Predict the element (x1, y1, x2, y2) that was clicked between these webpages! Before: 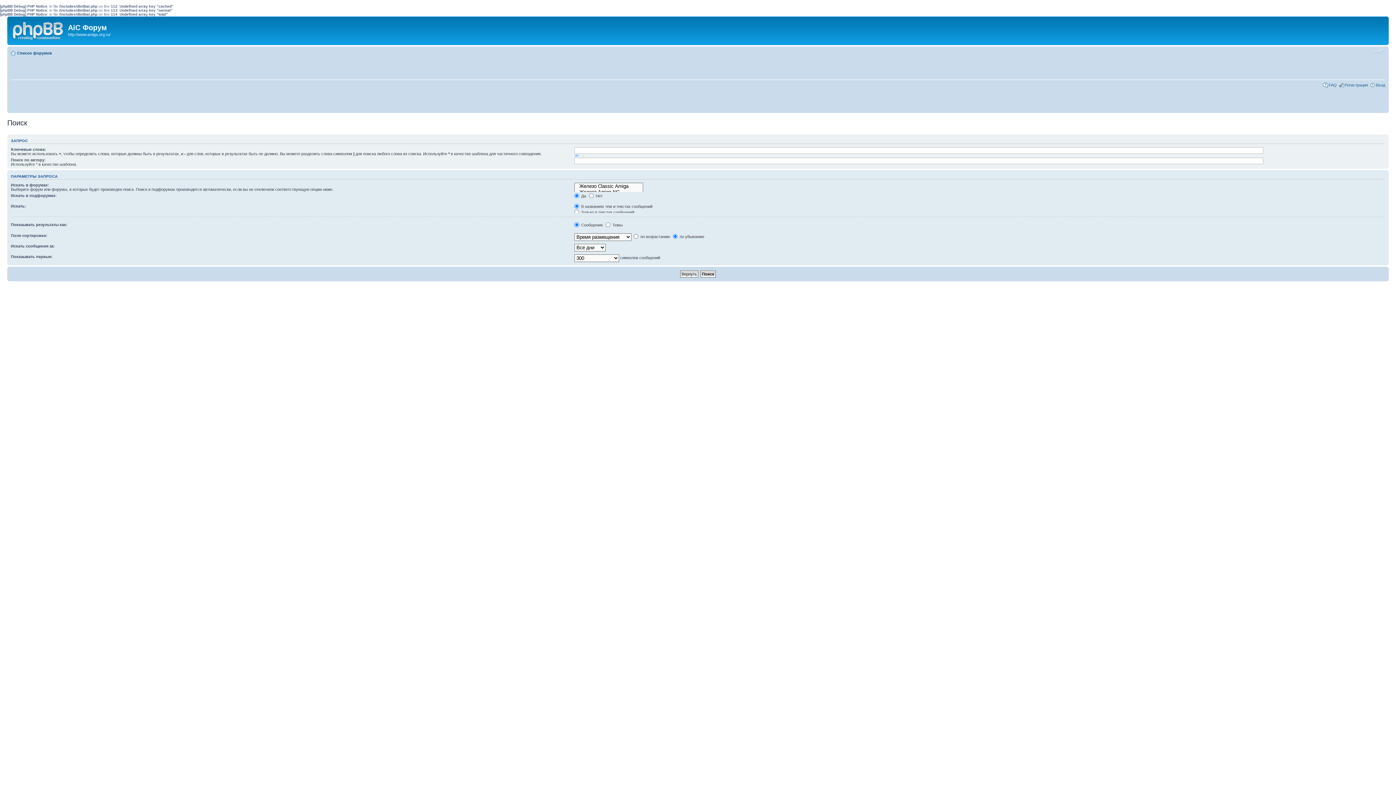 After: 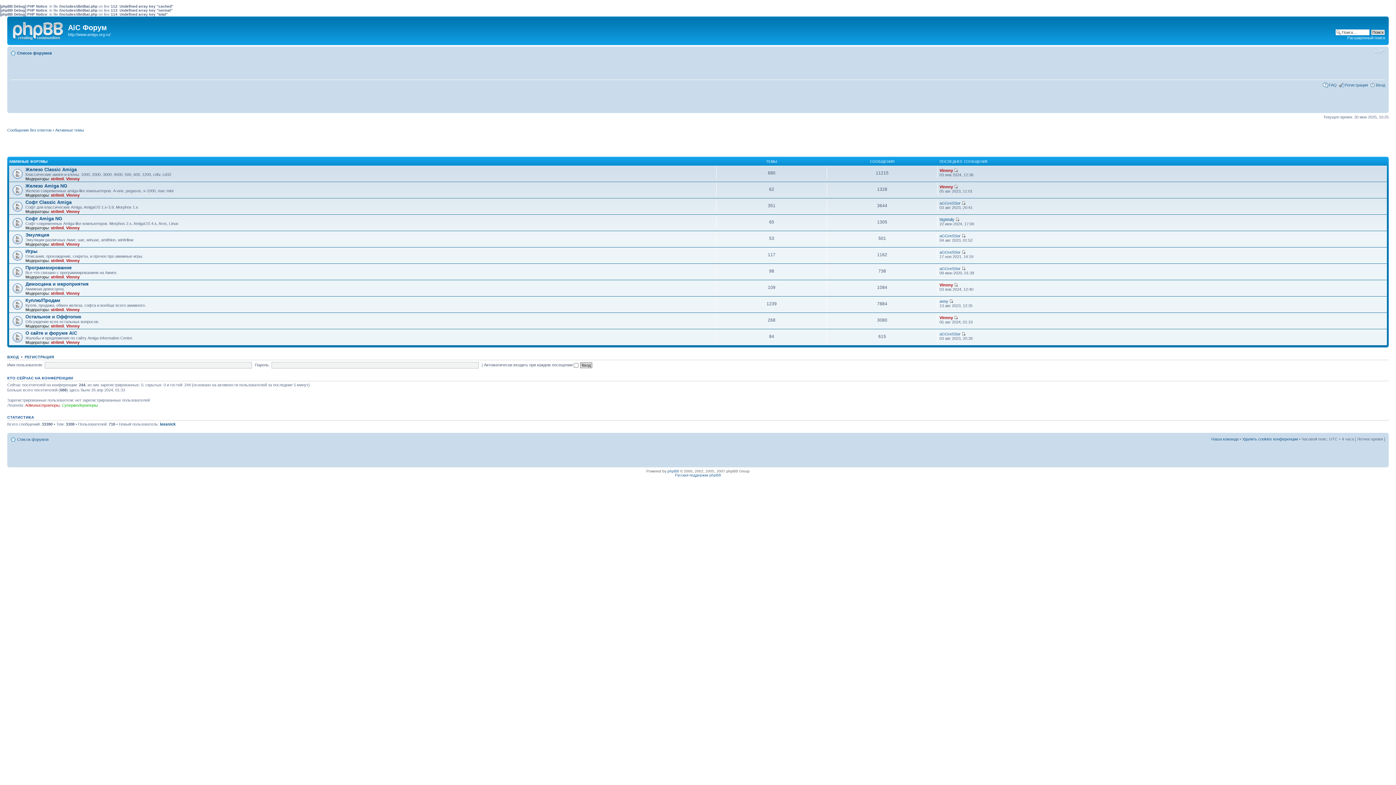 Action: bbox: (9, 18, 68, 40)